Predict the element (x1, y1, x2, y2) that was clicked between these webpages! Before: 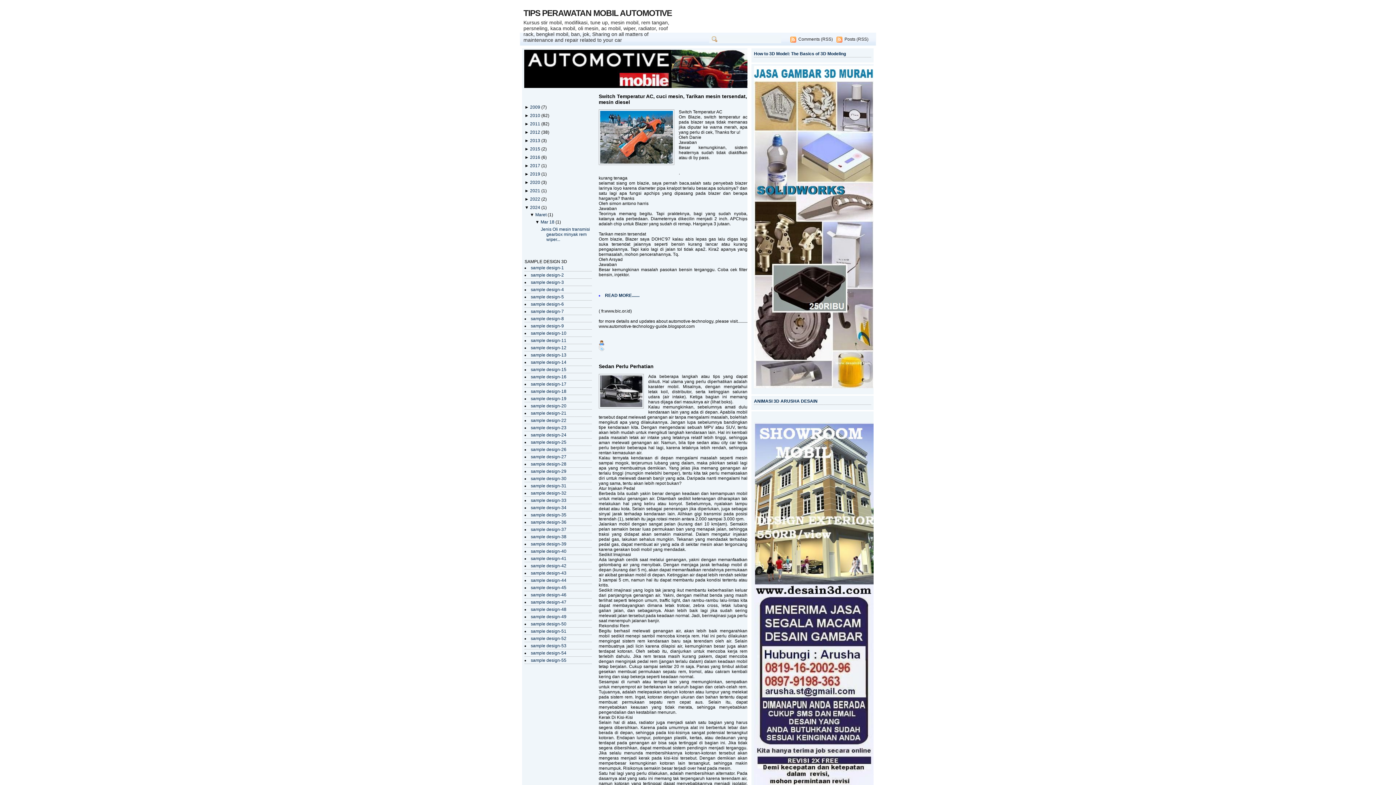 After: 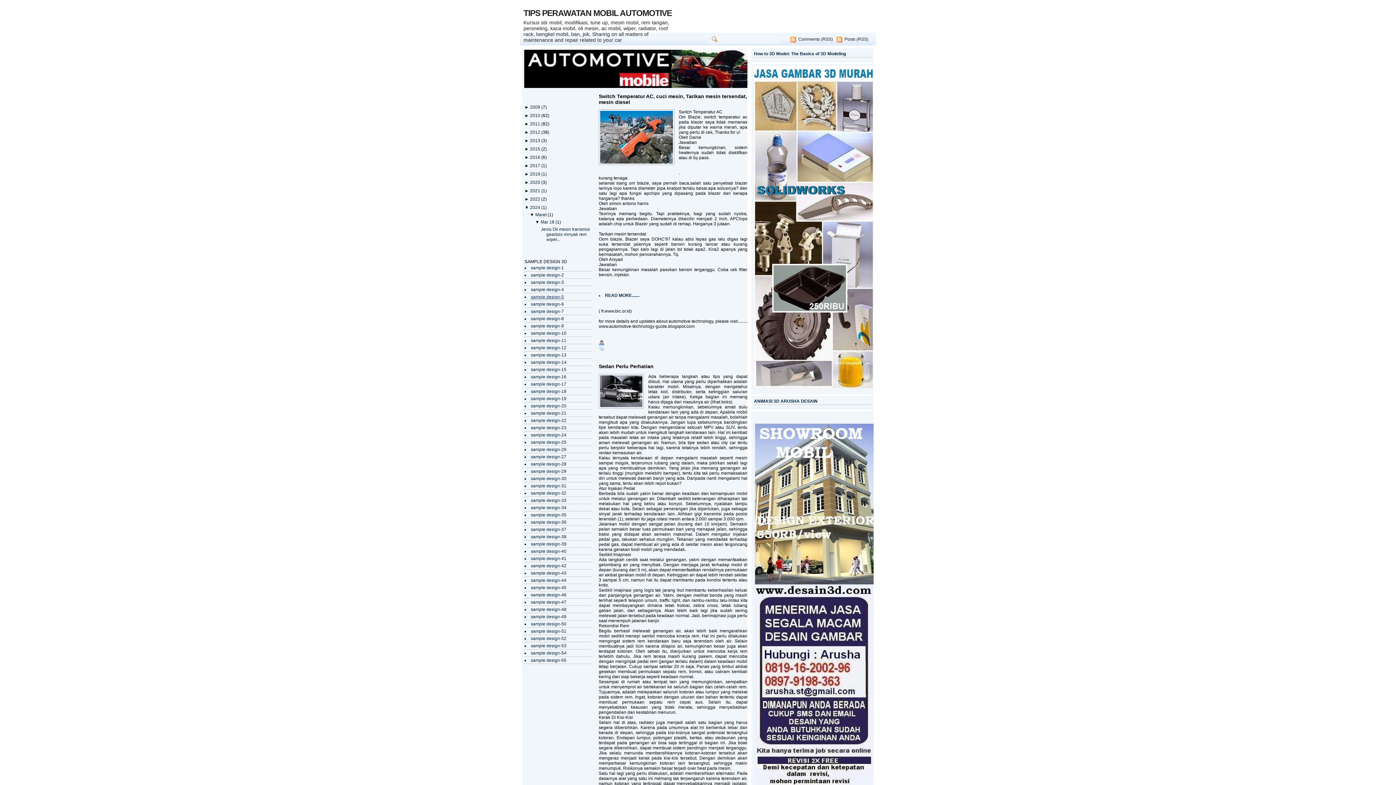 Action: bbox: (530, 294, 564, 299) label: sample design-5